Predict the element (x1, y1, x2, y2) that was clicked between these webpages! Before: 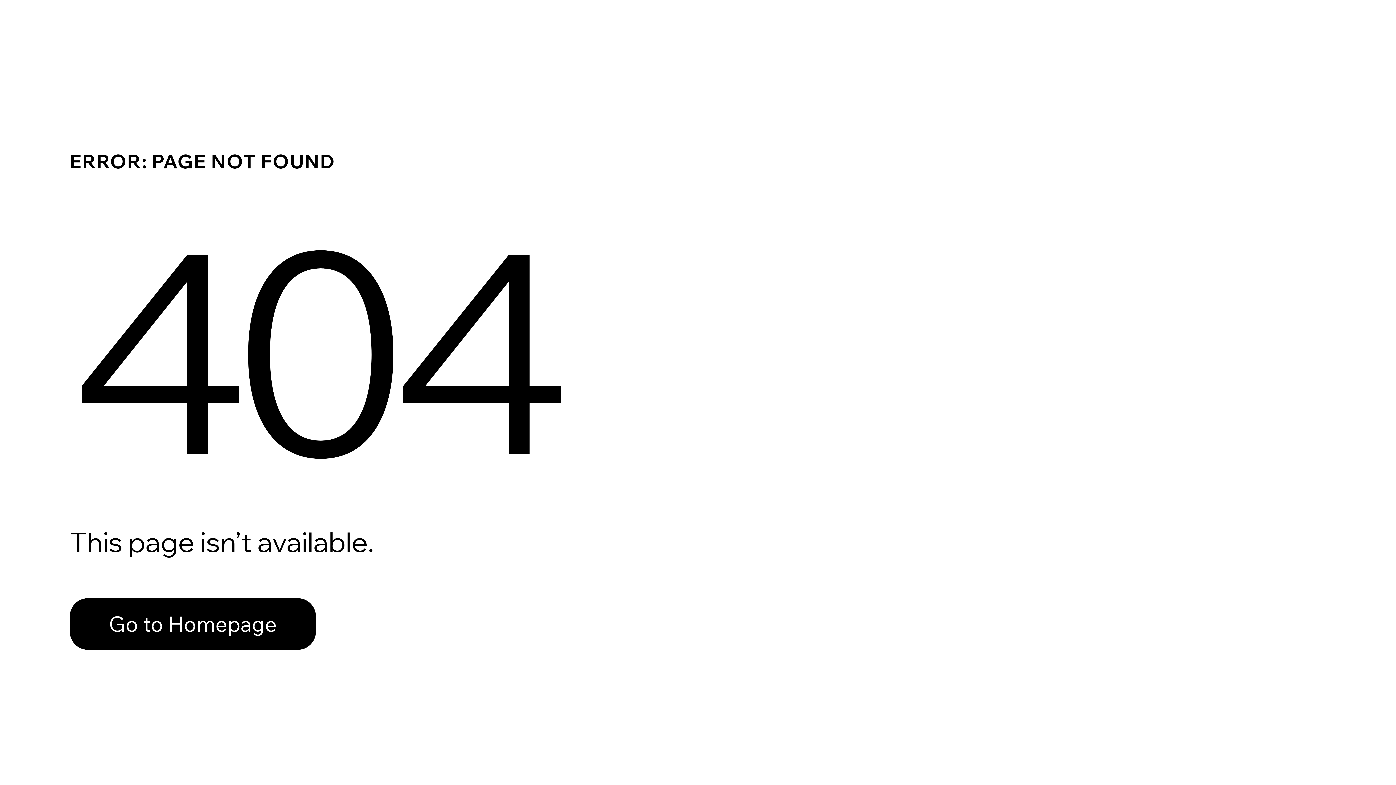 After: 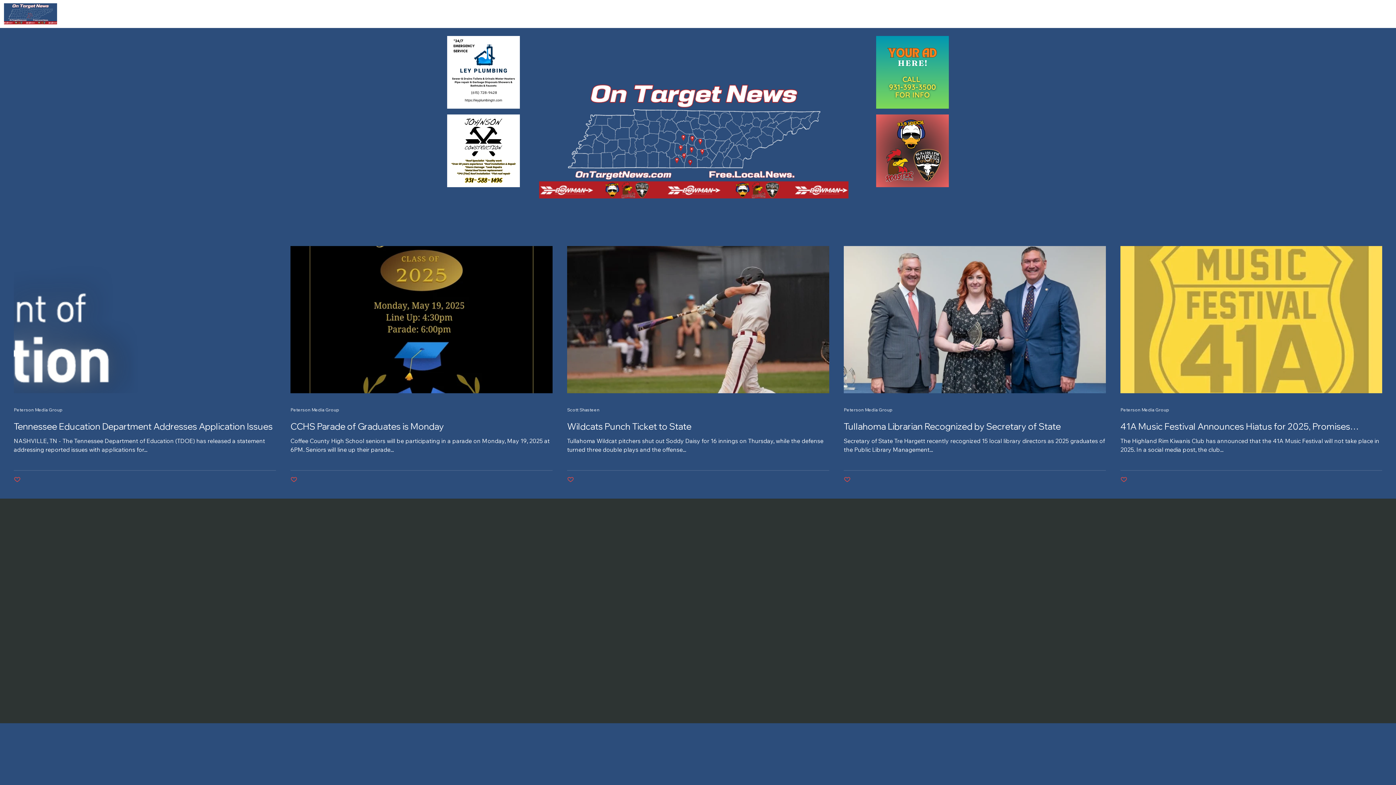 Action: bbox: (69, 598, 316, 650) label: Go to Homepage